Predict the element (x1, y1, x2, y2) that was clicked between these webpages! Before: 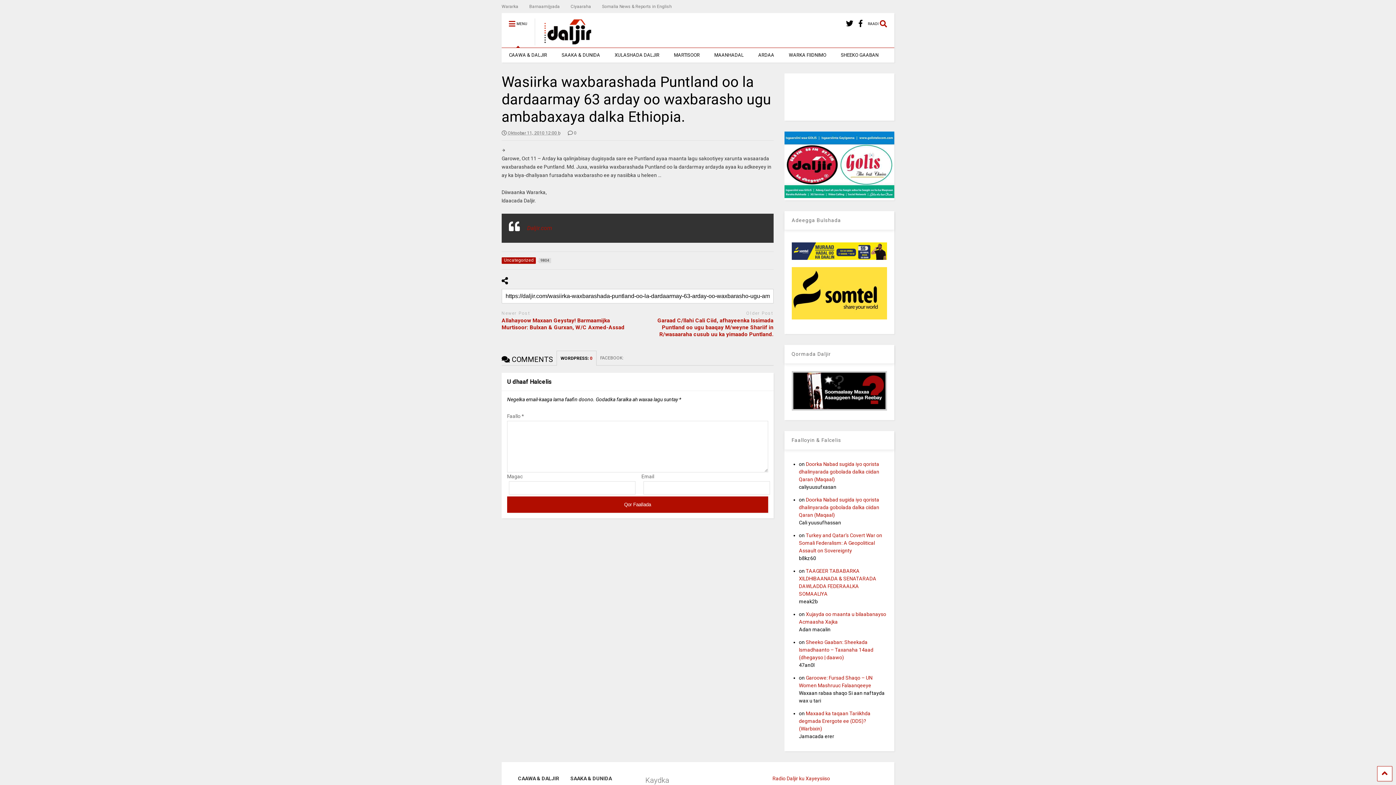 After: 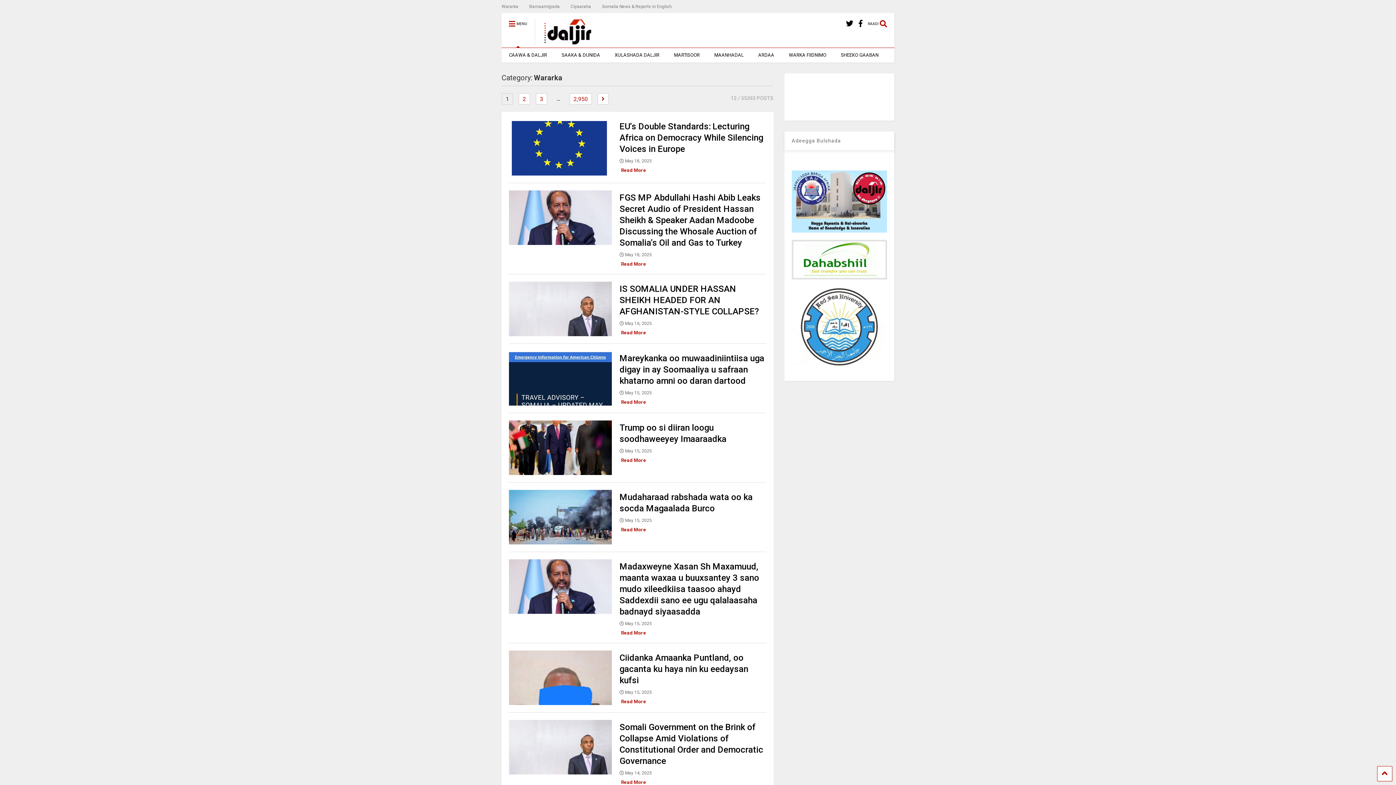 Action: label: Wararka bbox: (501, 0, 529, 13)